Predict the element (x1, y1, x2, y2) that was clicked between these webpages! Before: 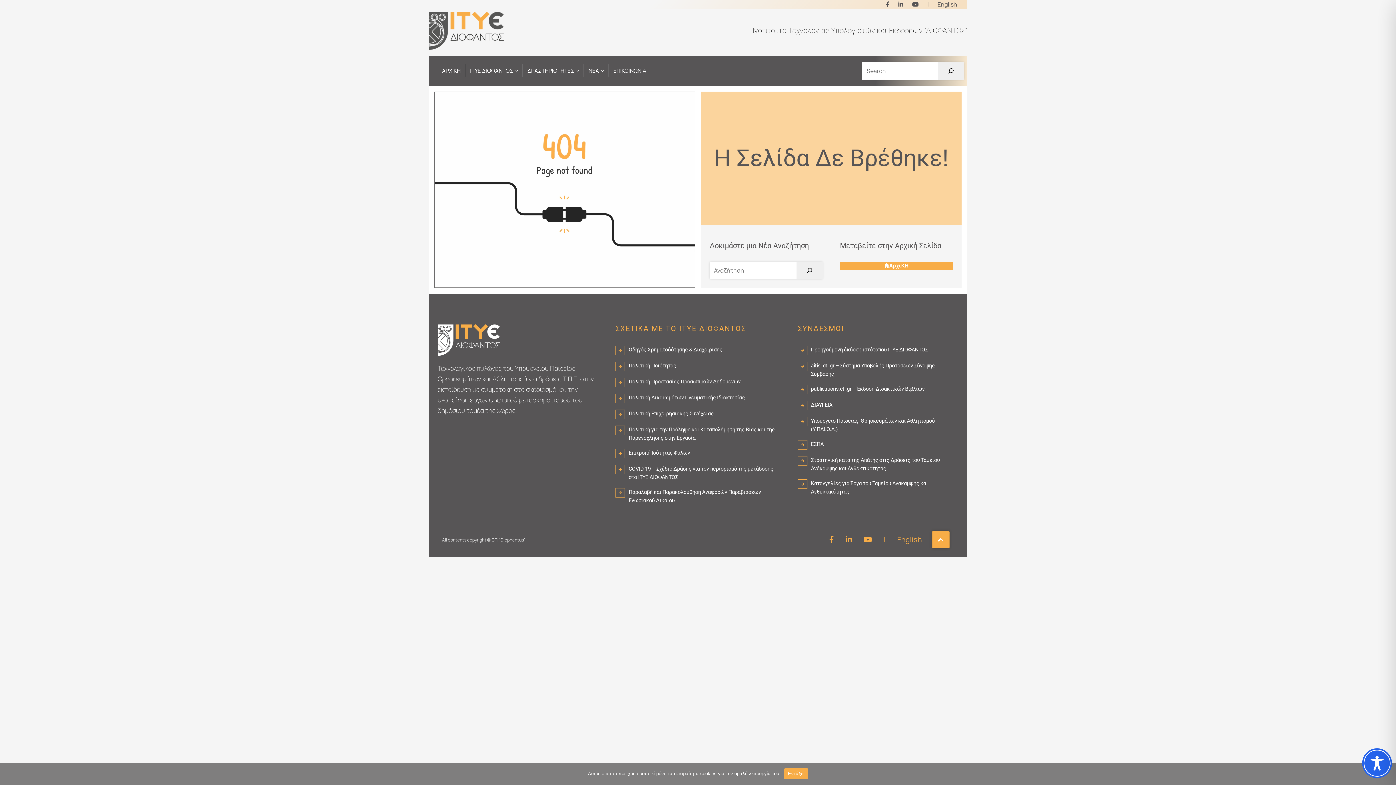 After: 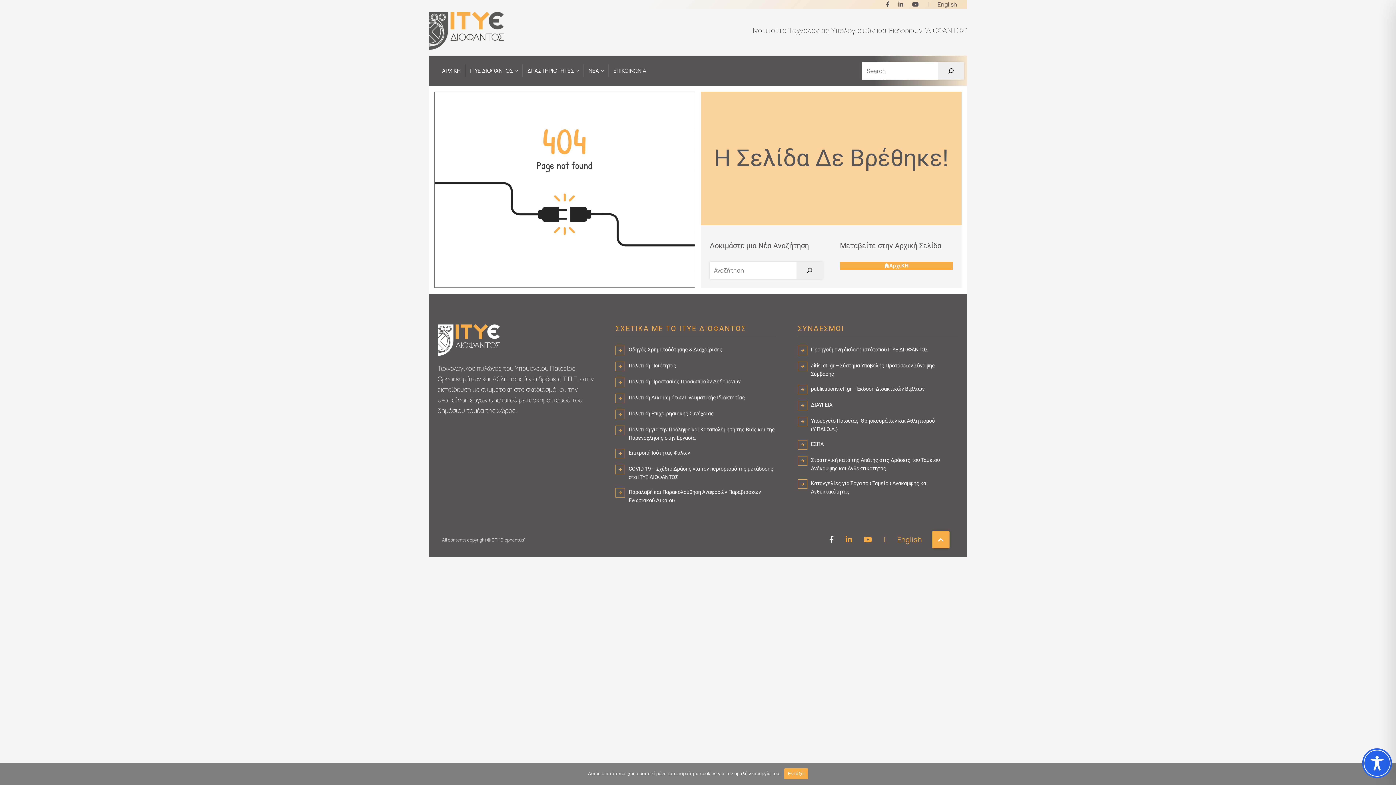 Action: bbox: (823, 534, 840, 545)